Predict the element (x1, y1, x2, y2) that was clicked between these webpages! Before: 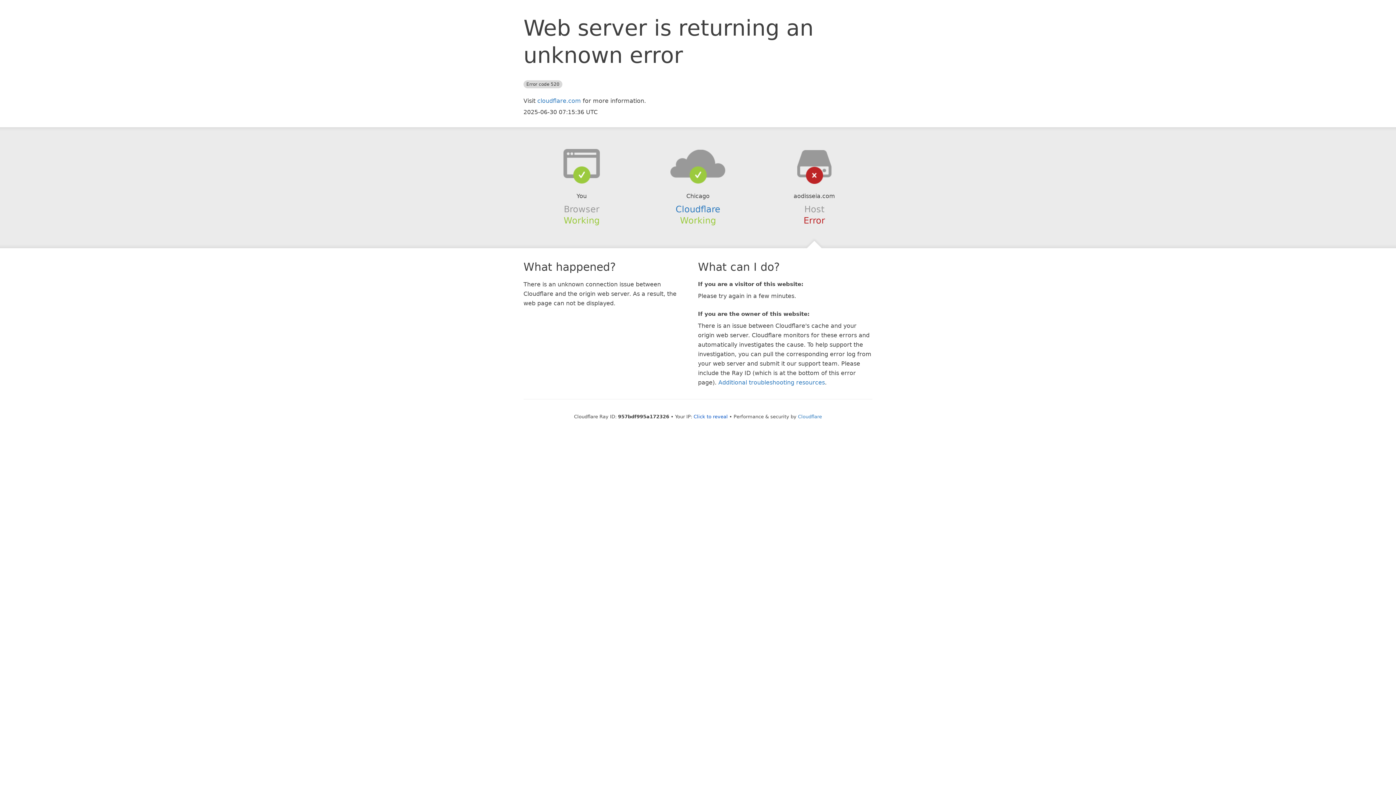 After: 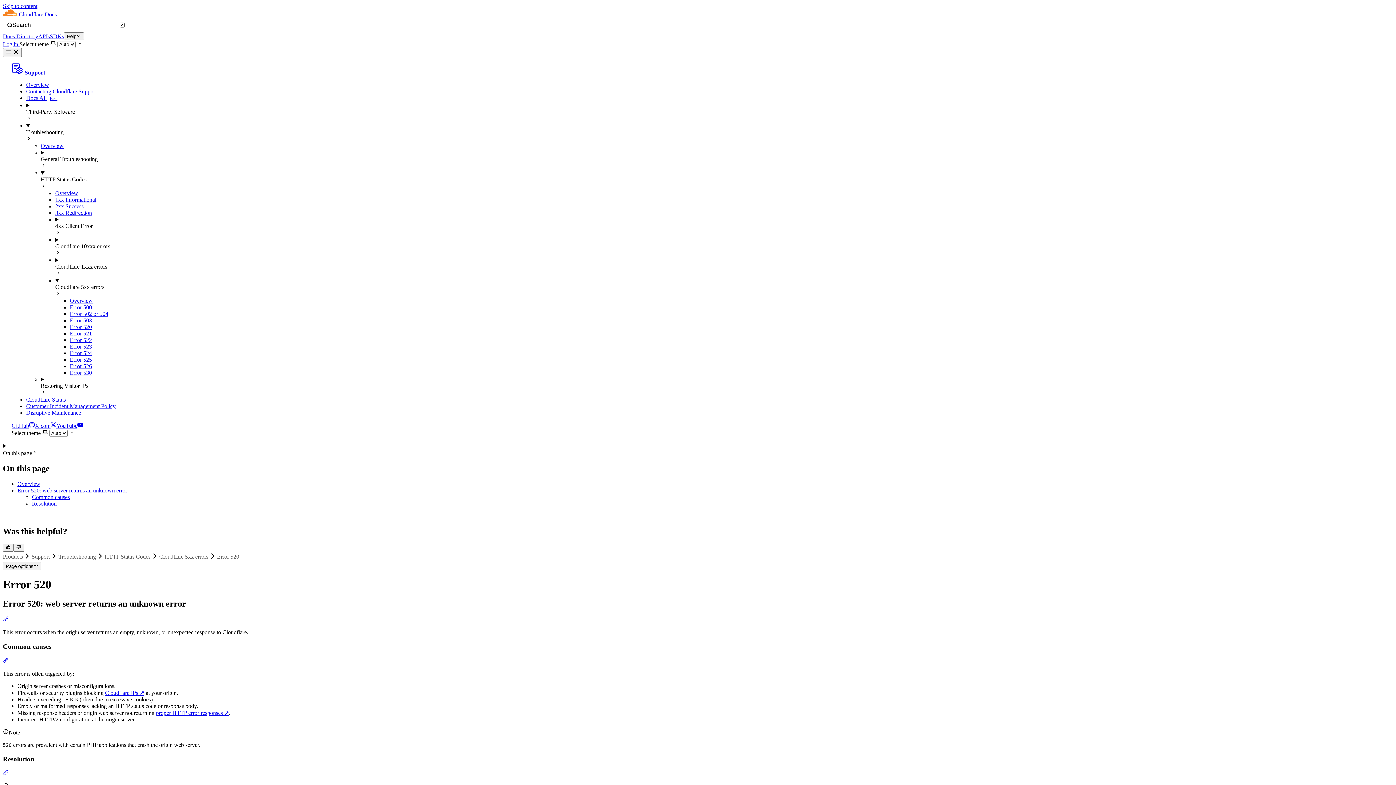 Action: label: Additional troubleshooting resources bbox: (718, 379, 825, 386)